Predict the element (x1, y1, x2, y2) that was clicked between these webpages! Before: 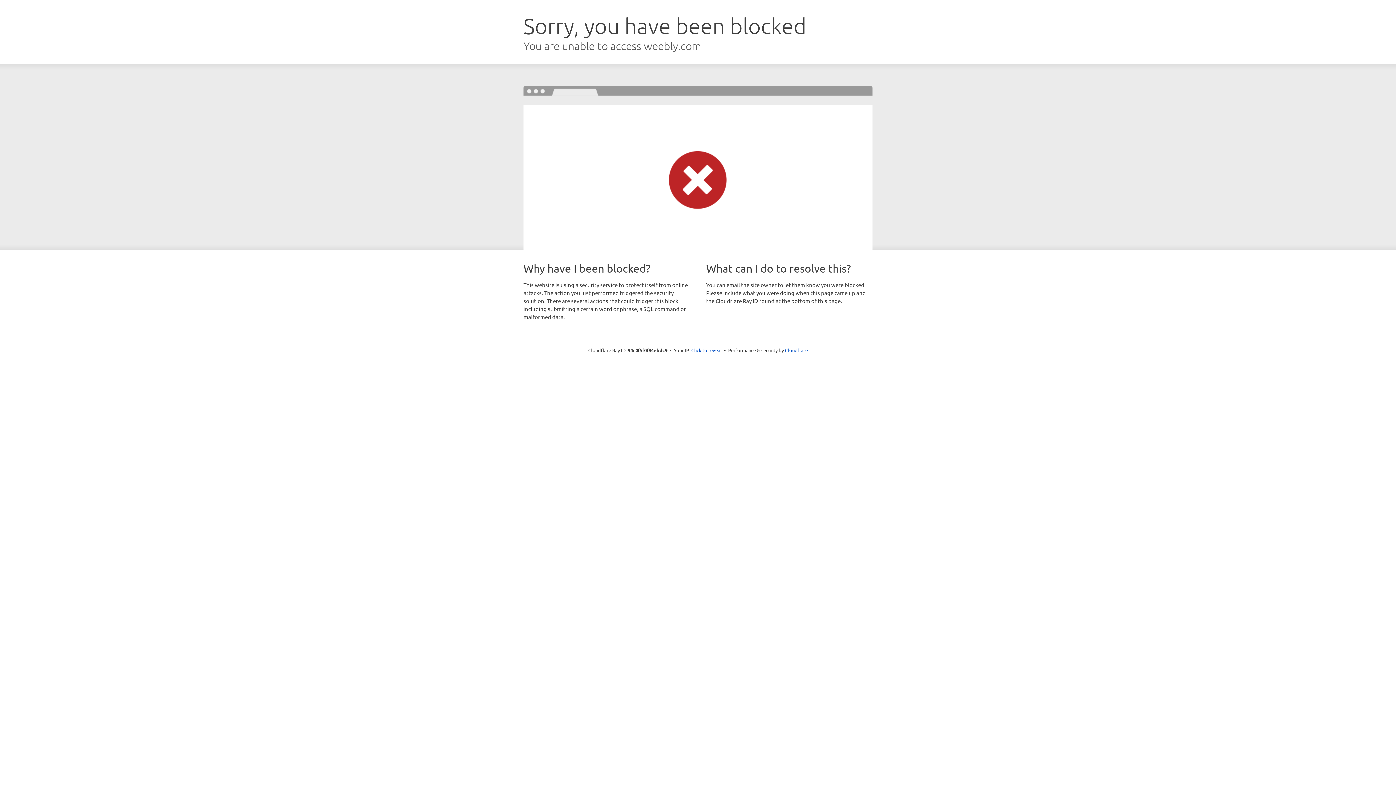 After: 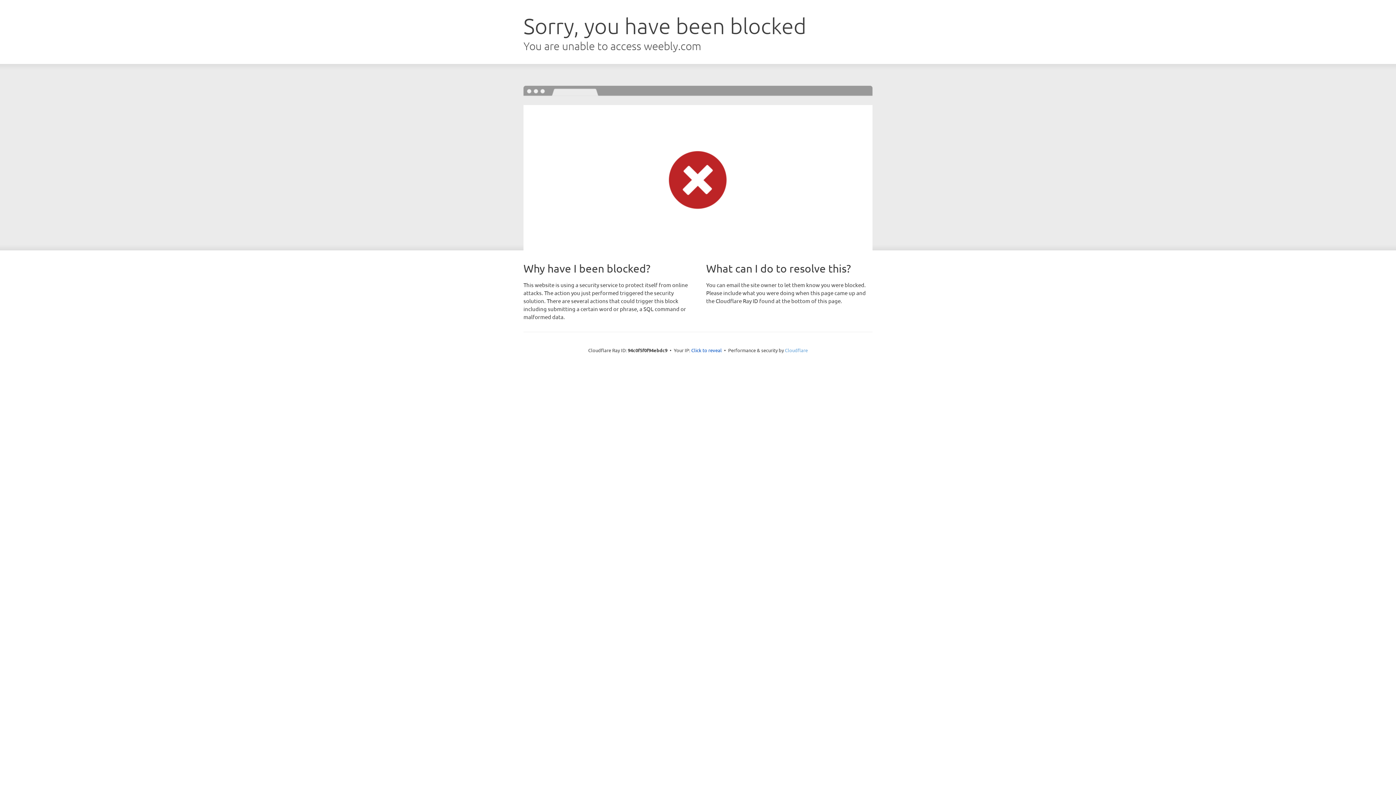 Action: bbox: (785, 347, 808, 353) label: Cloudflare